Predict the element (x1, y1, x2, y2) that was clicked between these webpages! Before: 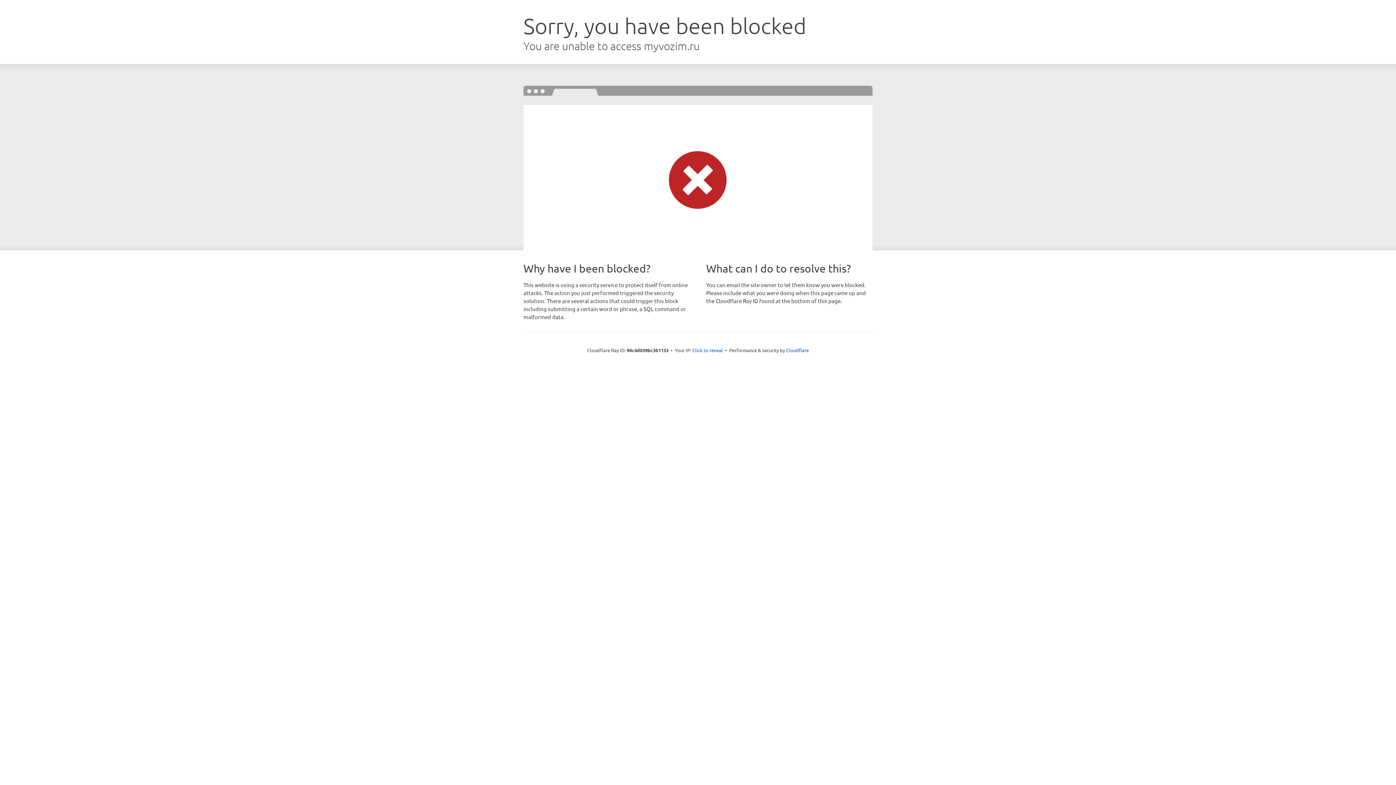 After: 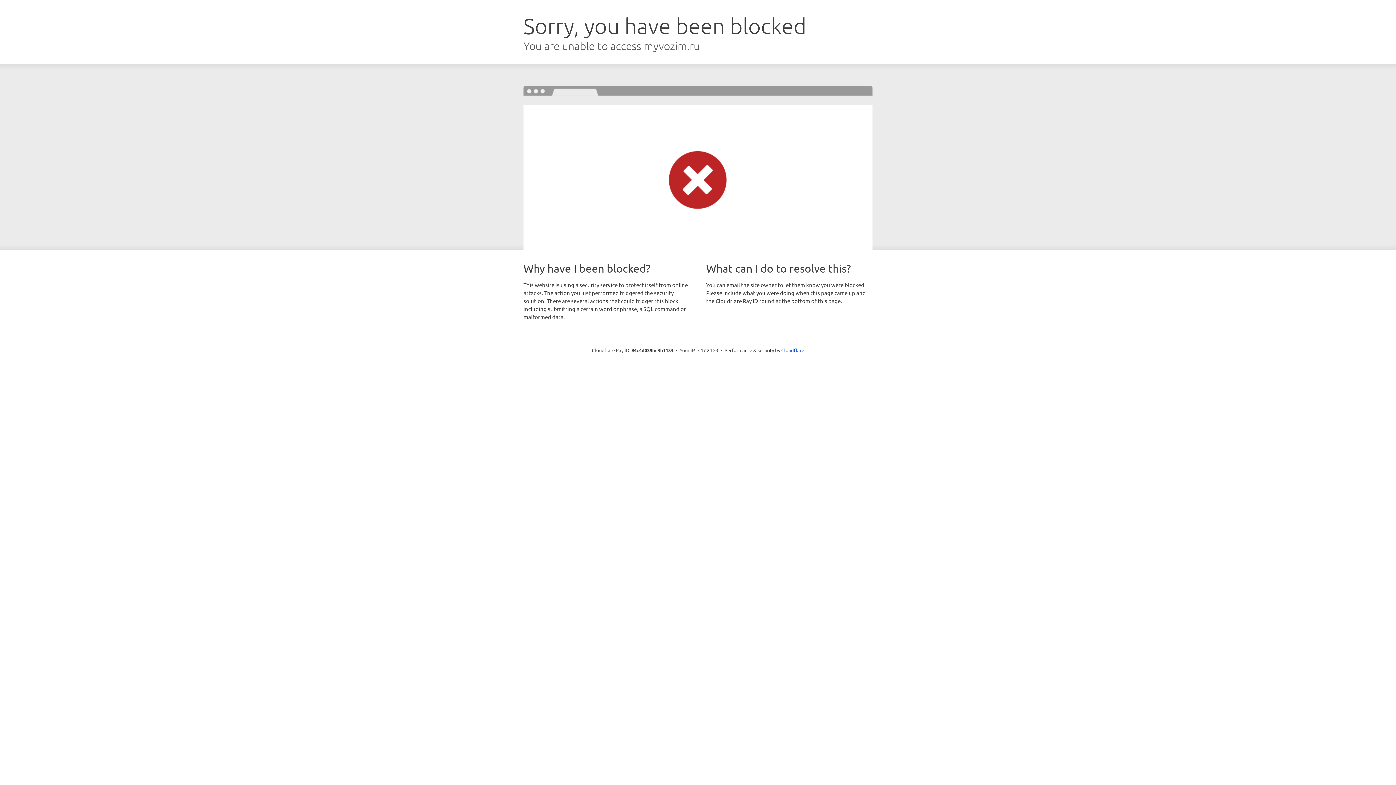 Action: label: Click to reveal bbox: (692, 346, 723, 353)